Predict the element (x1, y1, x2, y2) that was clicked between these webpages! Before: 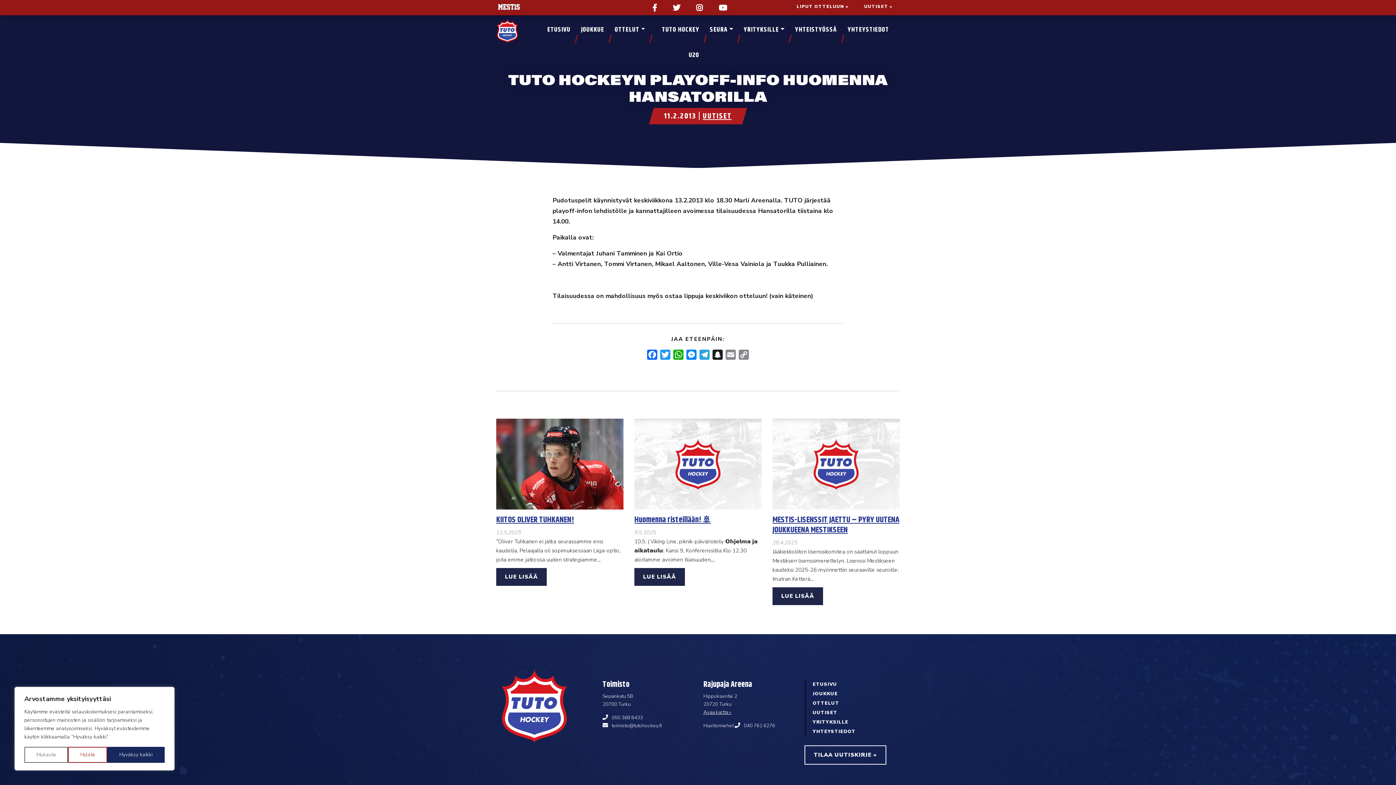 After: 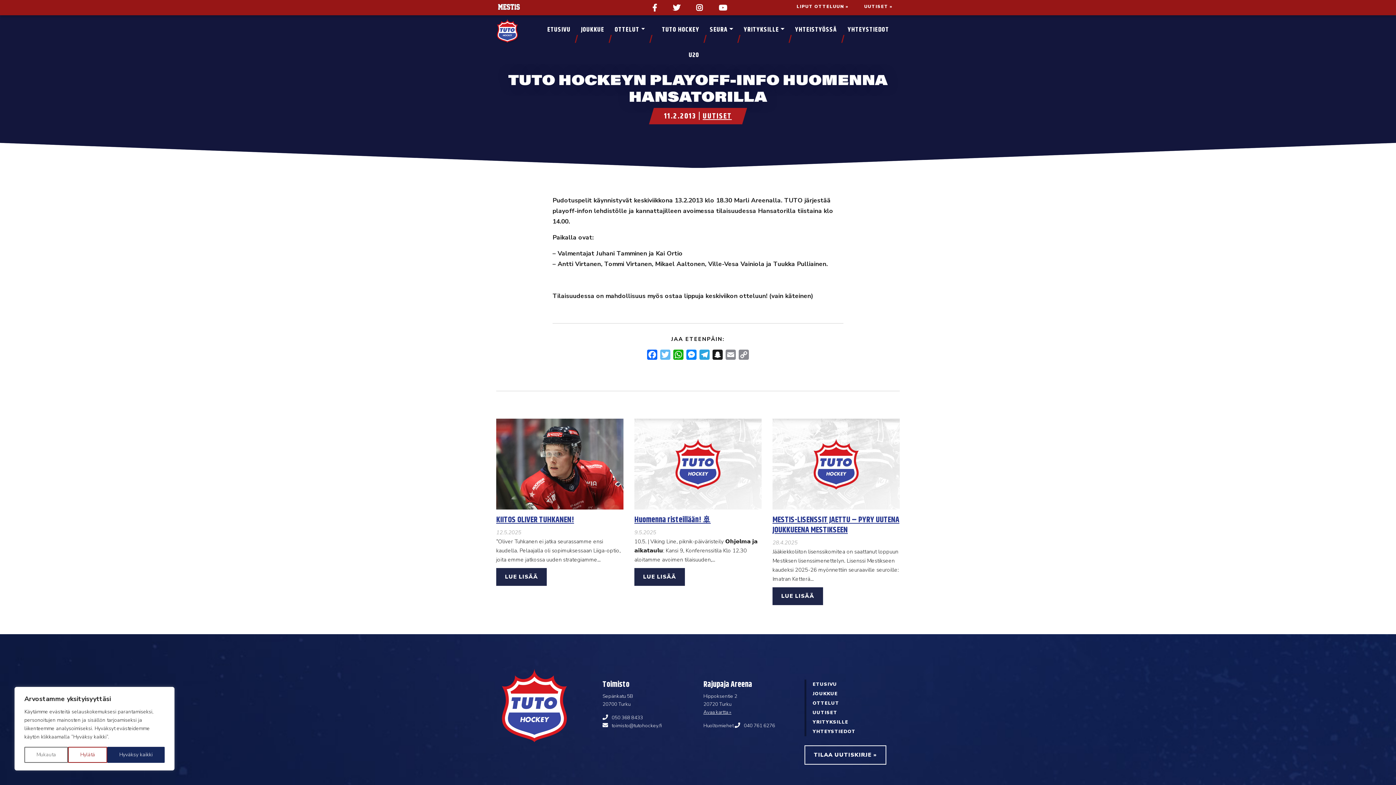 Action: bbox: (658, 349, 672, 363) label: Twitter